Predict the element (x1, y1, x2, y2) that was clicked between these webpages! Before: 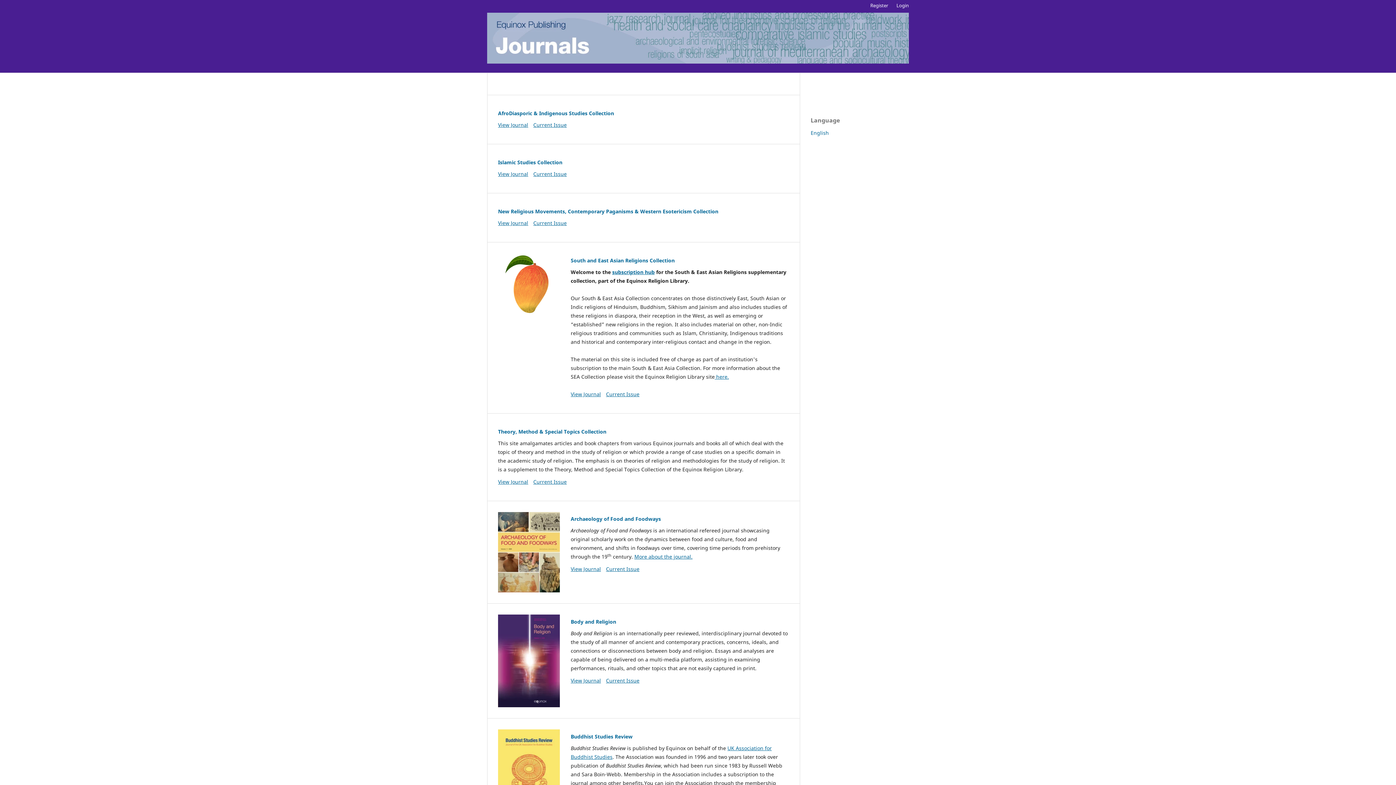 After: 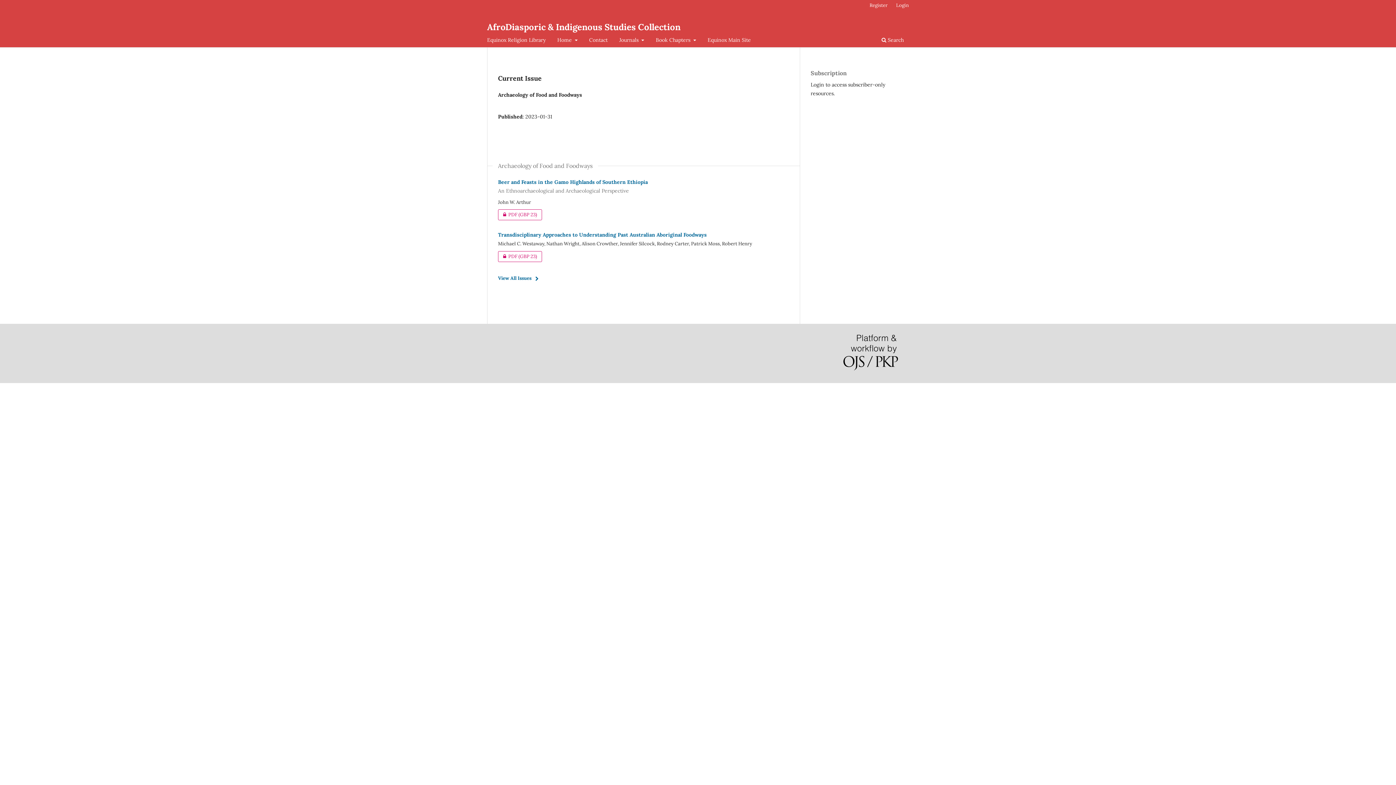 Action: bbox: (498, 121, 528, 128) label: View Journal